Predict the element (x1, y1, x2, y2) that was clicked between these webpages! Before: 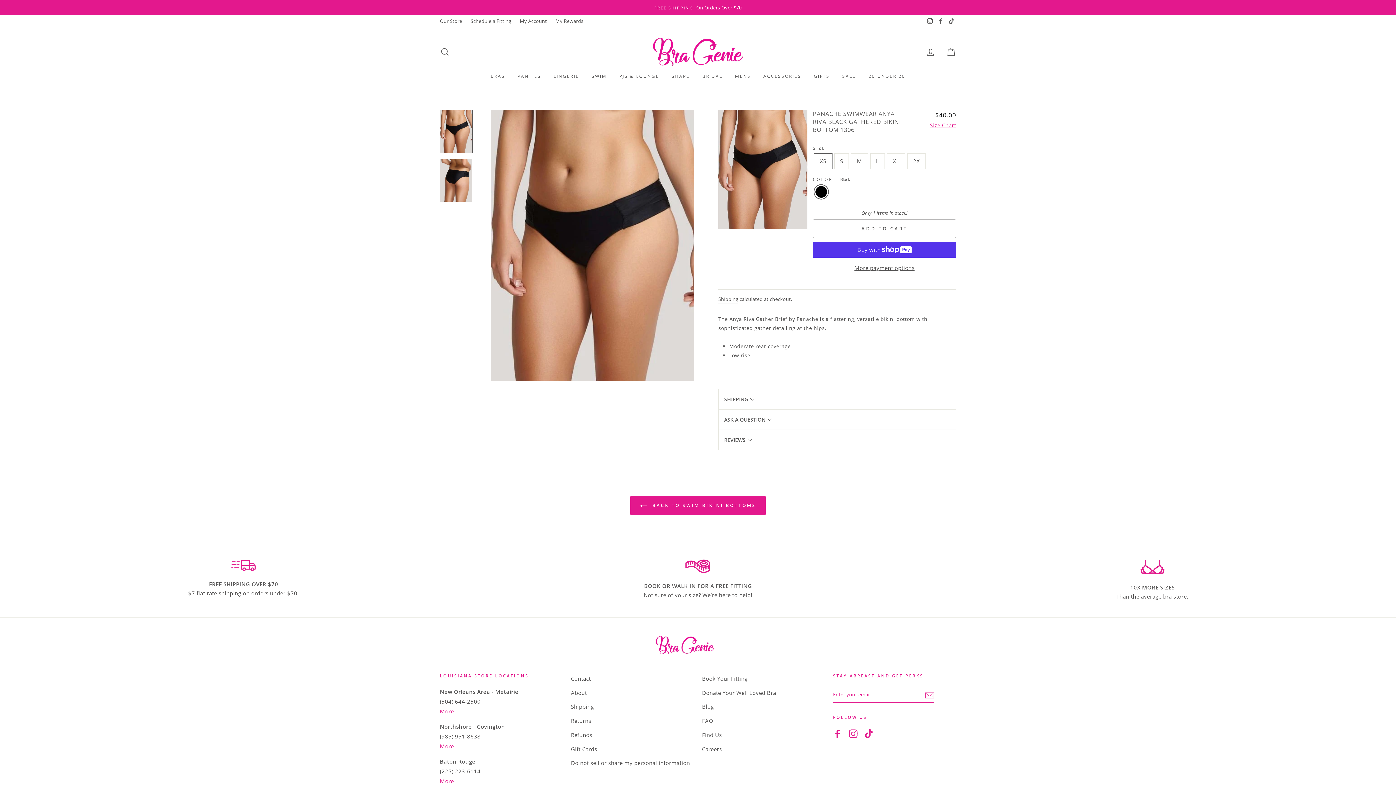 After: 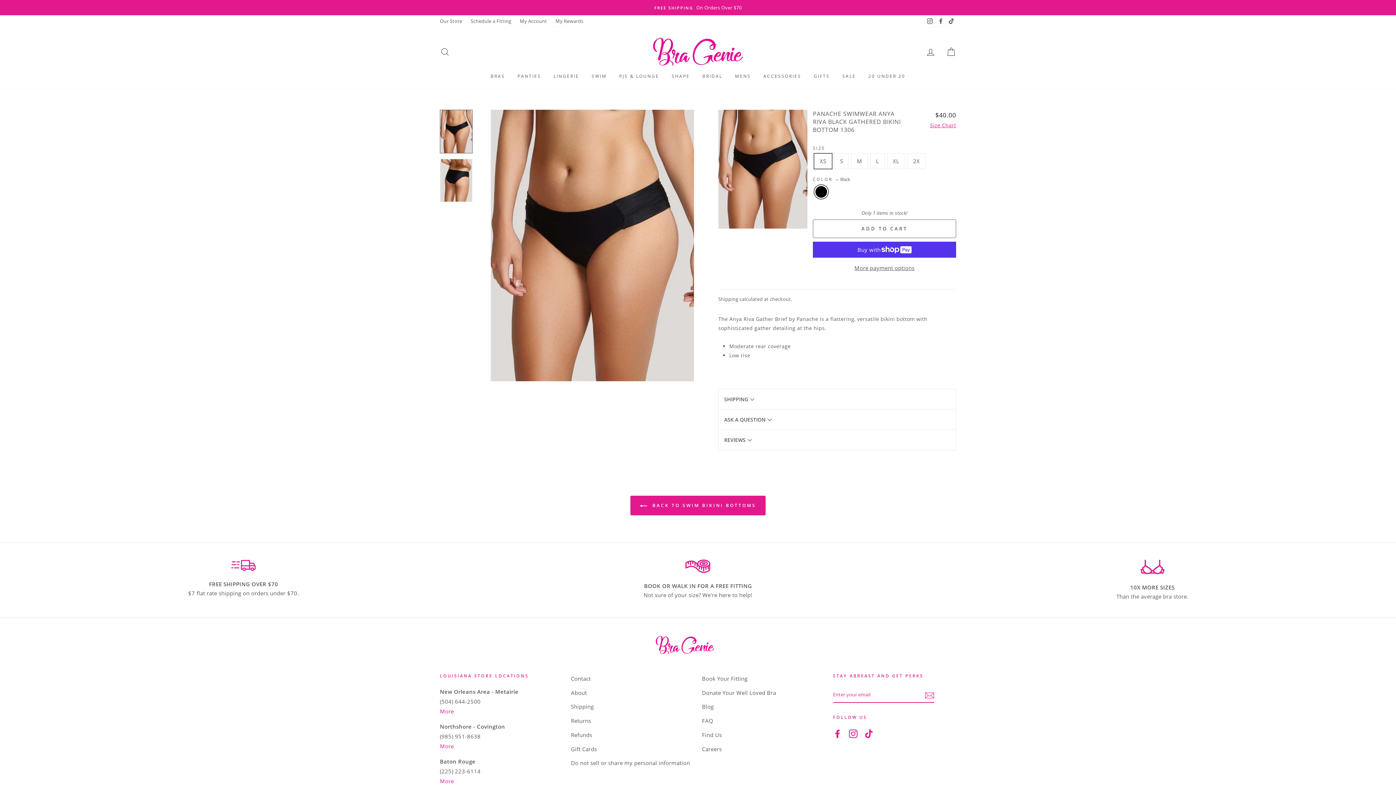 Action: label: ADD TO CART bbox: (813, 219, 956, 238)